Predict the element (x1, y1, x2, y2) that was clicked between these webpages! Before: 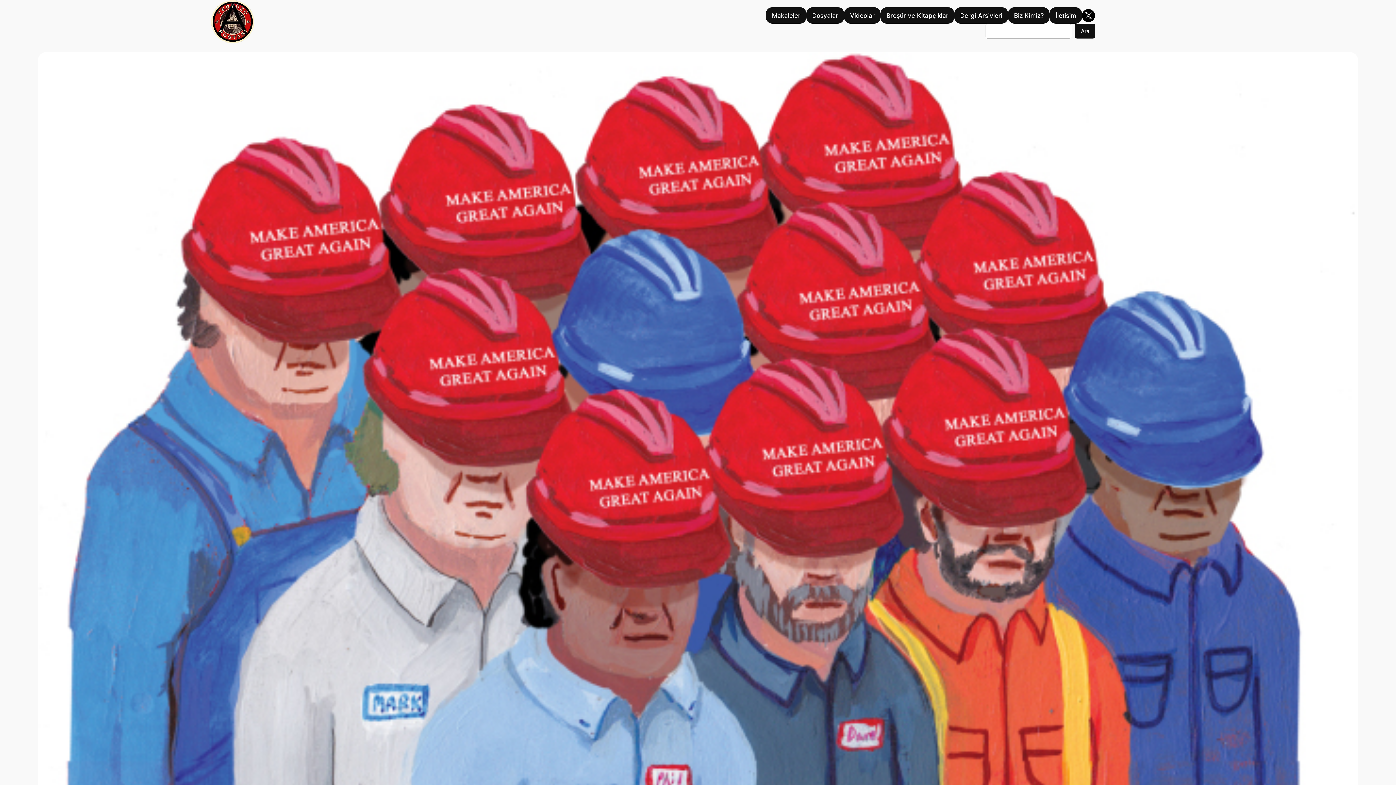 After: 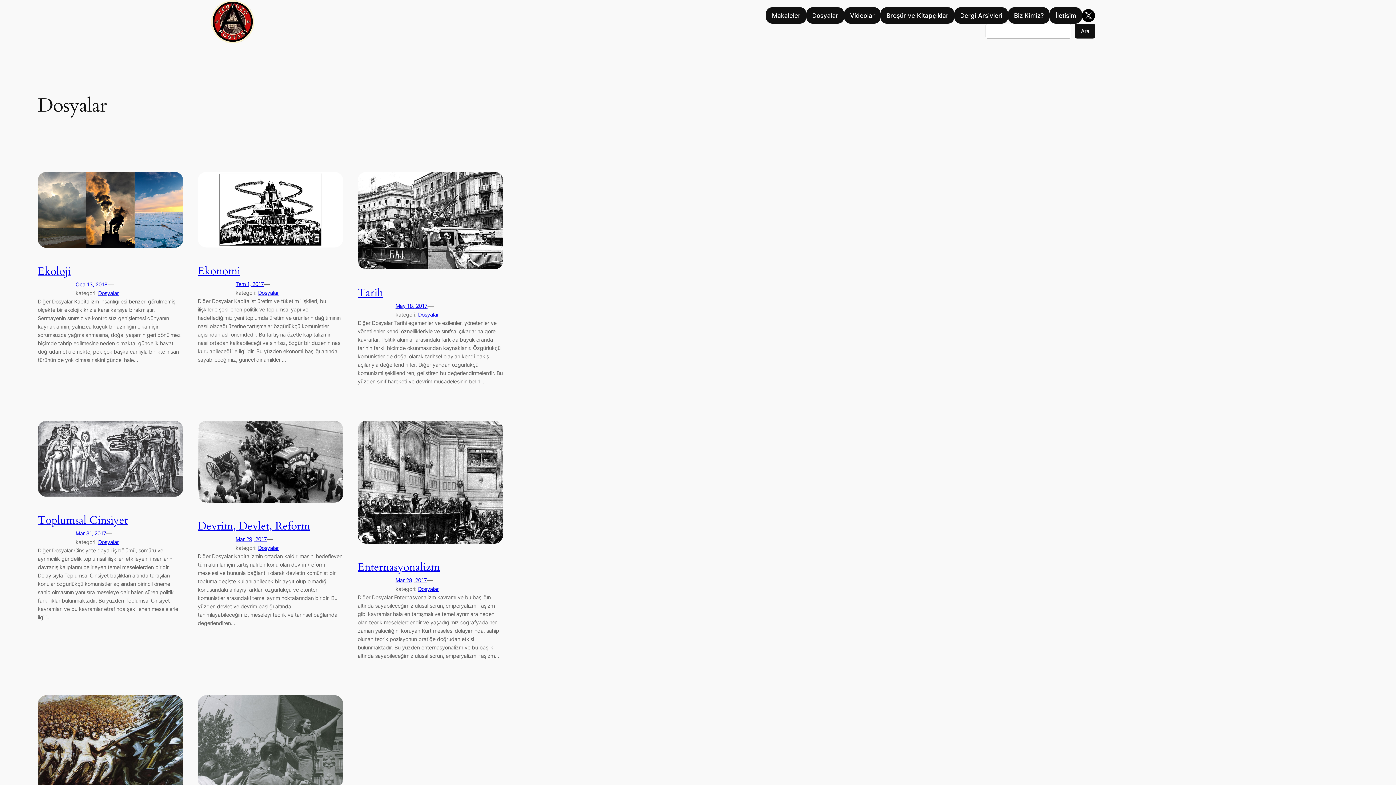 Action: bbox: (806, 7, 844, 23) label: Dosyalar